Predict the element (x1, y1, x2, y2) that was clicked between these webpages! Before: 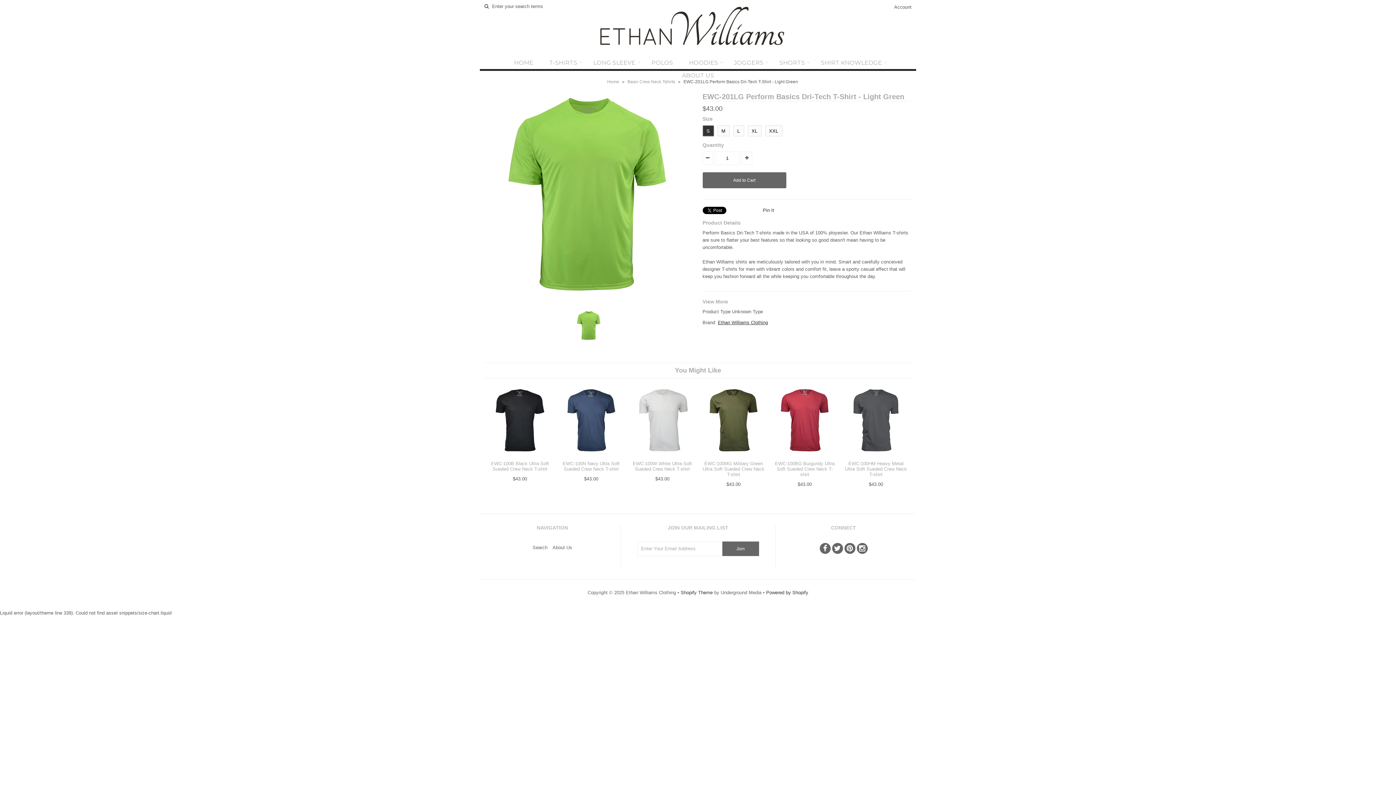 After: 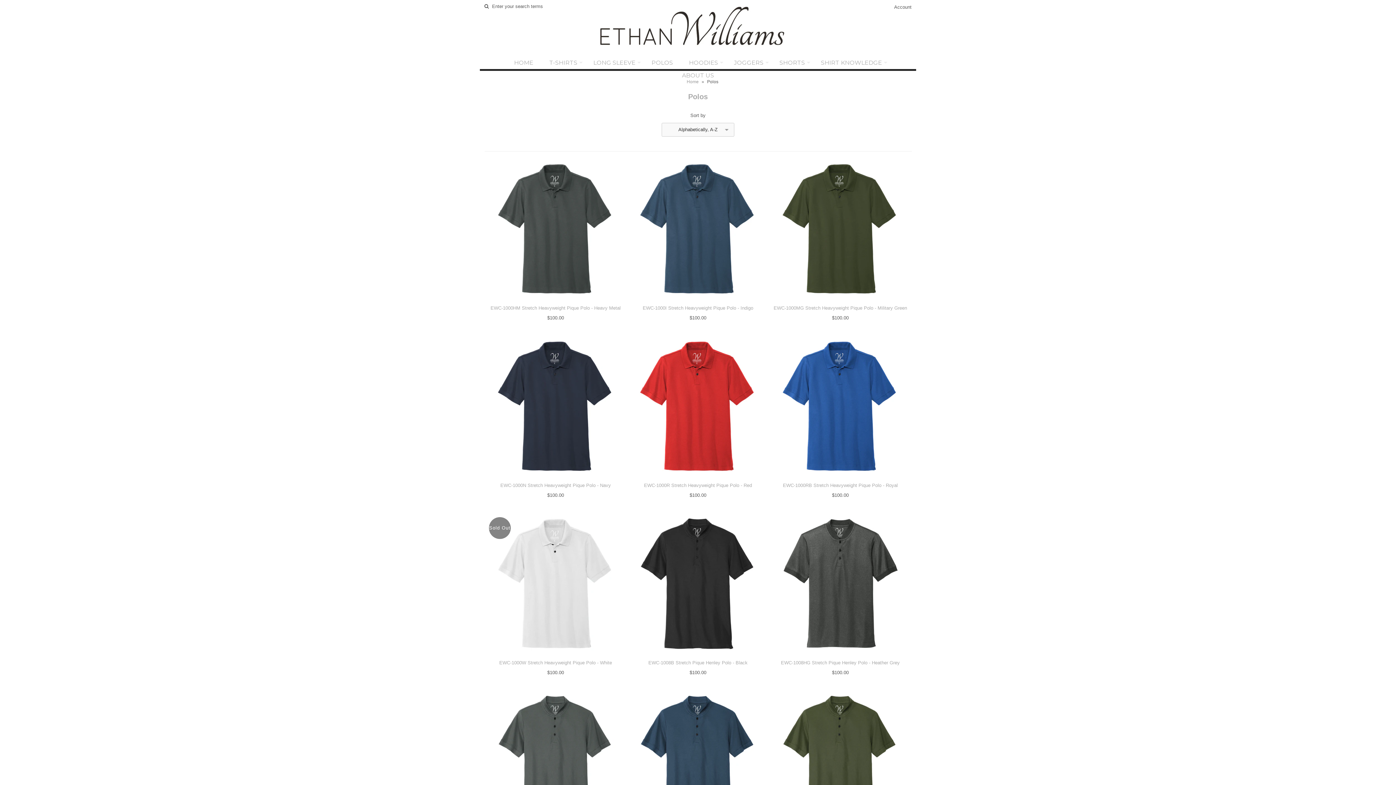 Action: label: POLOS bbox: (644, 56, 680, 69)